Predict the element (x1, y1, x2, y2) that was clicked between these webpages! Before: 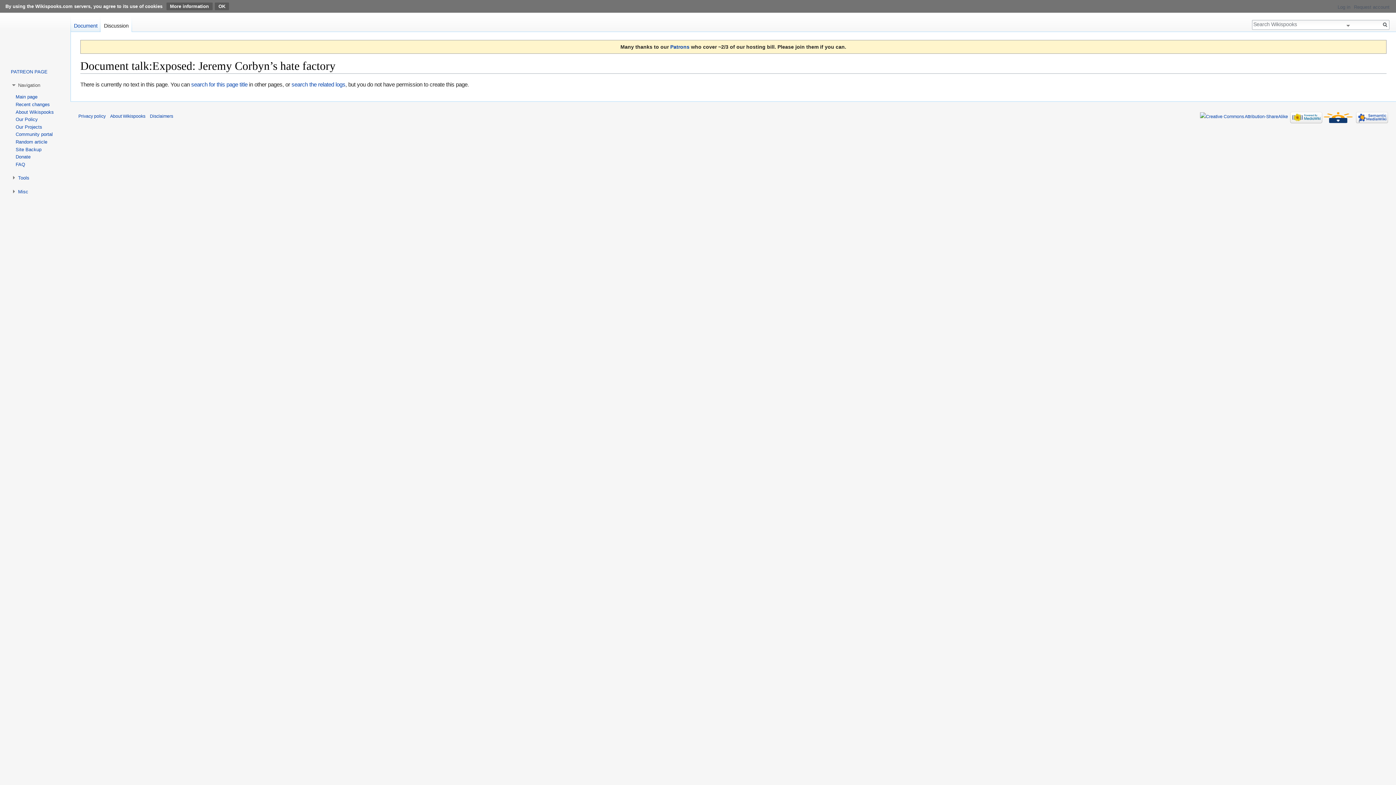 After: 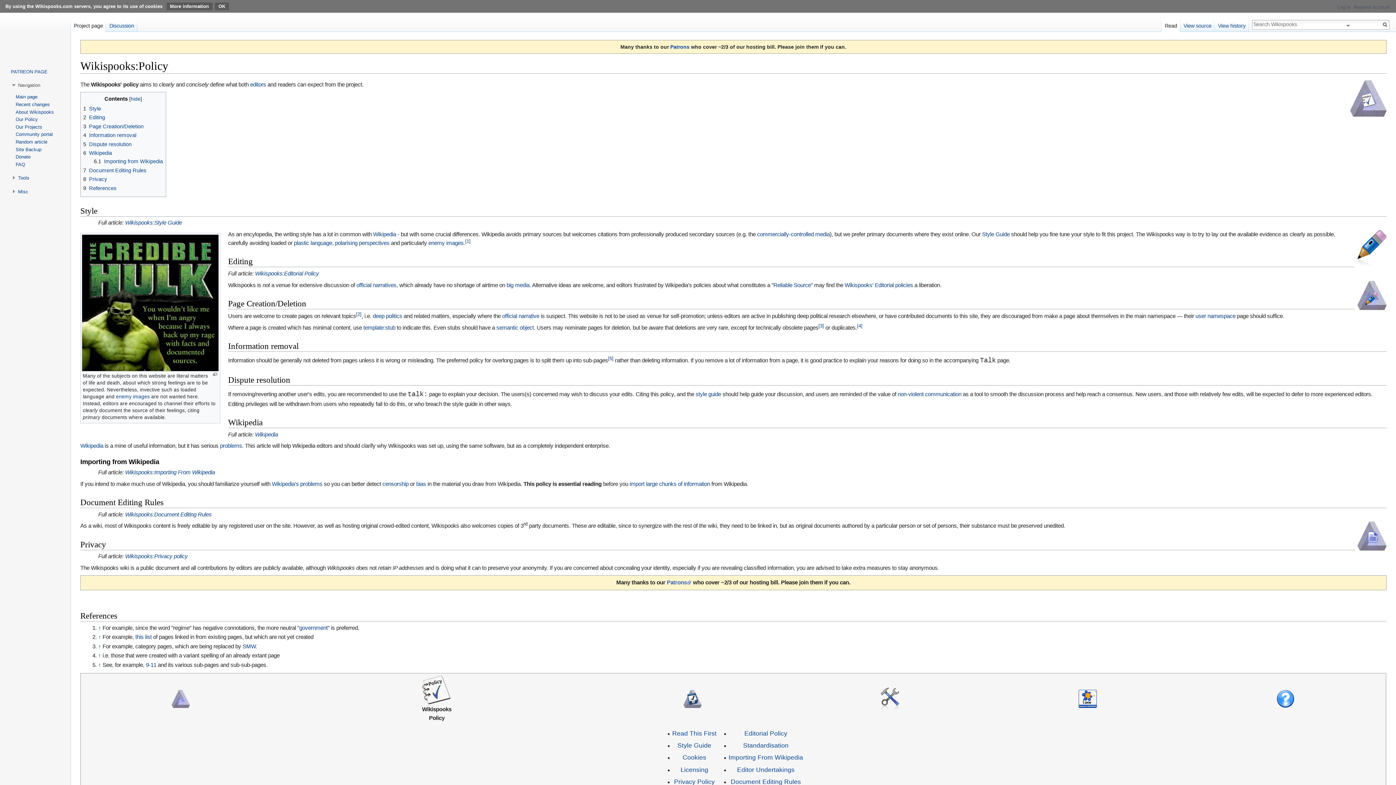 Action: bbox: (15, 116, 37, 122) label: Our Policy